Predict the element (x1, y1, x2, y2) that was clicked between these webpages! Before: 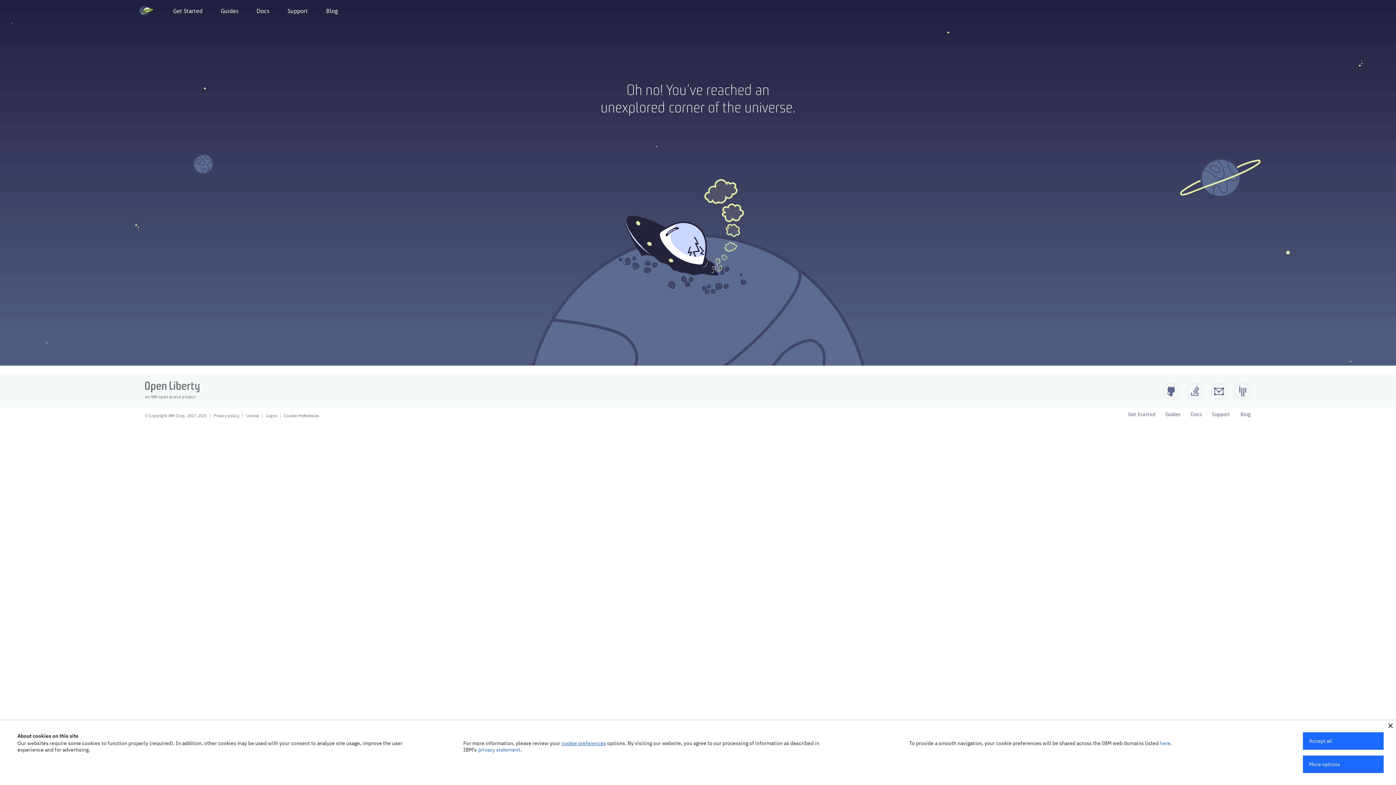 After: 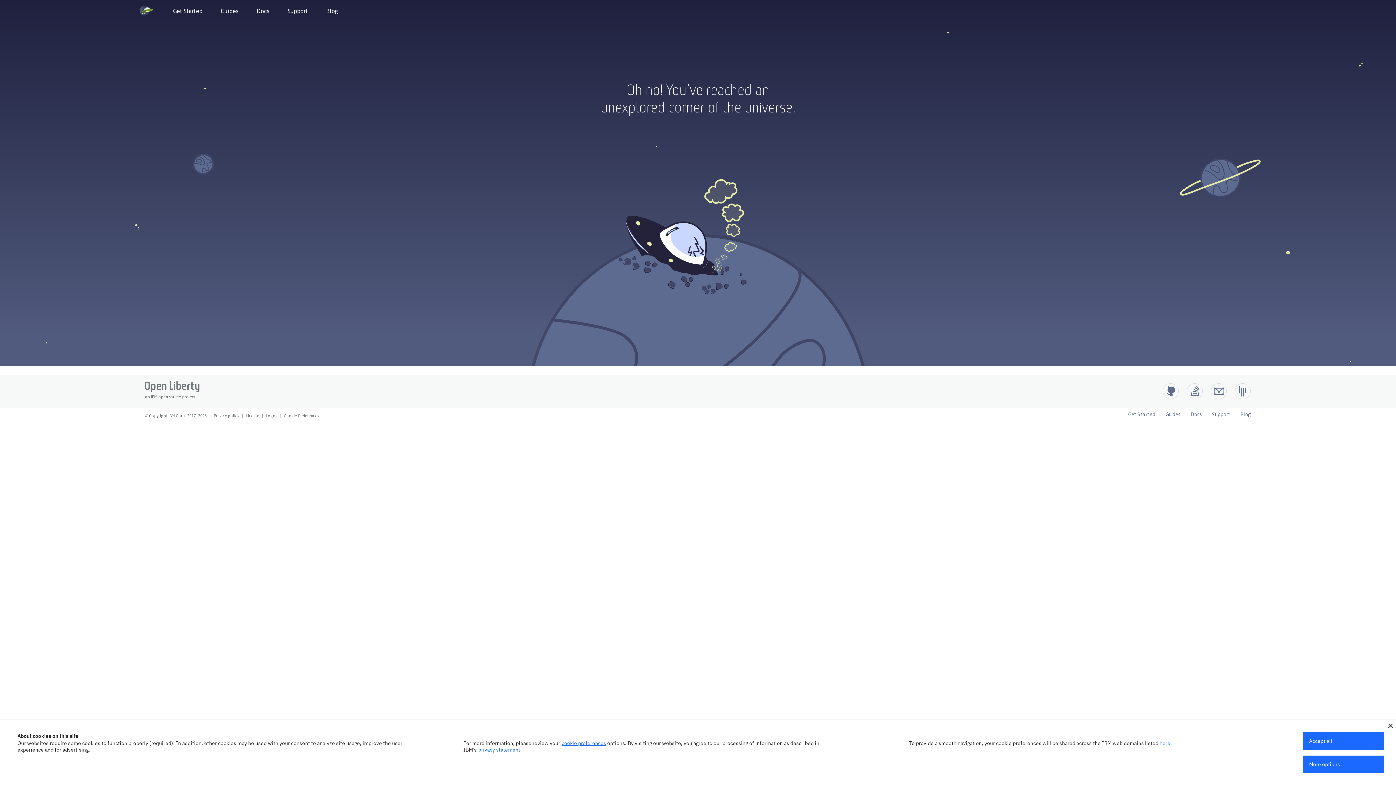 Action: label: License bbox: (246, 413, 259, 418)